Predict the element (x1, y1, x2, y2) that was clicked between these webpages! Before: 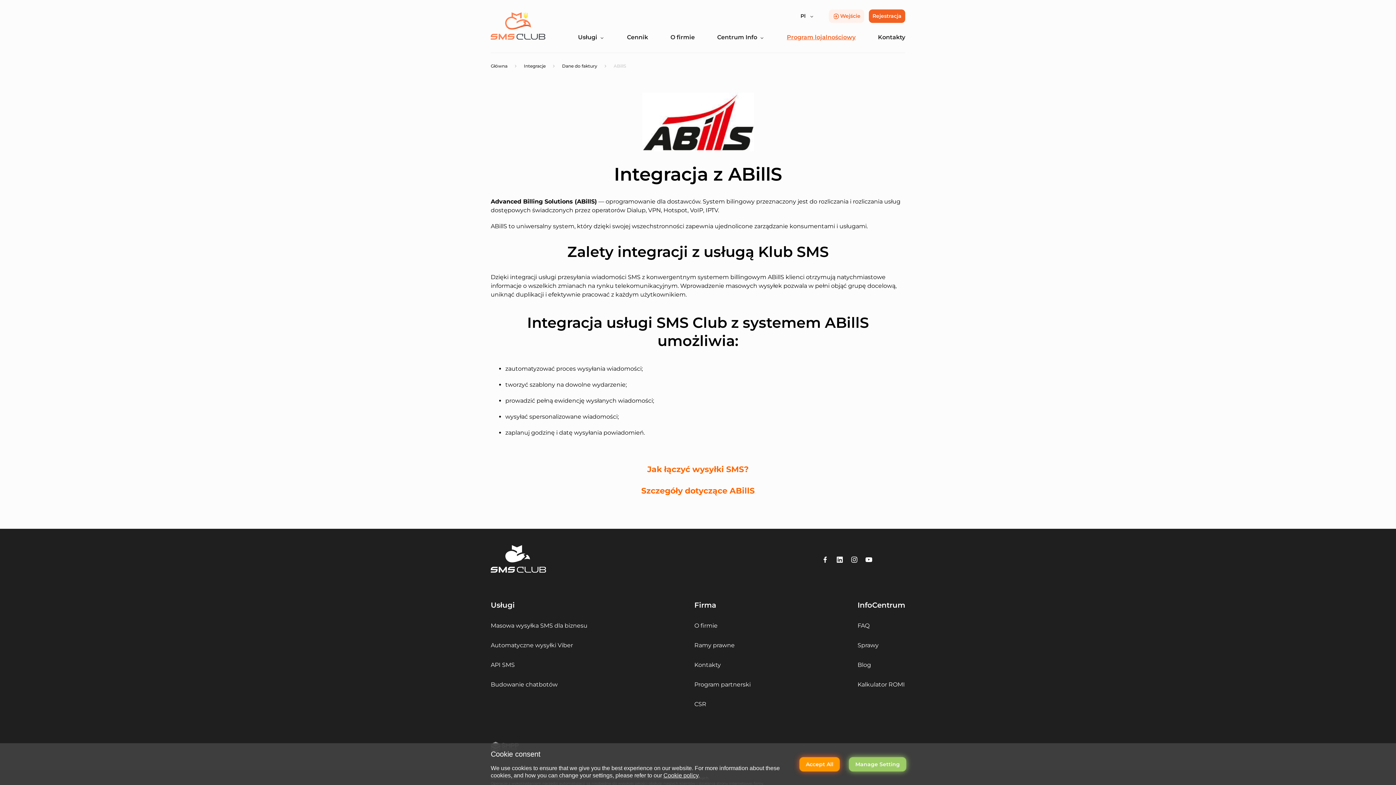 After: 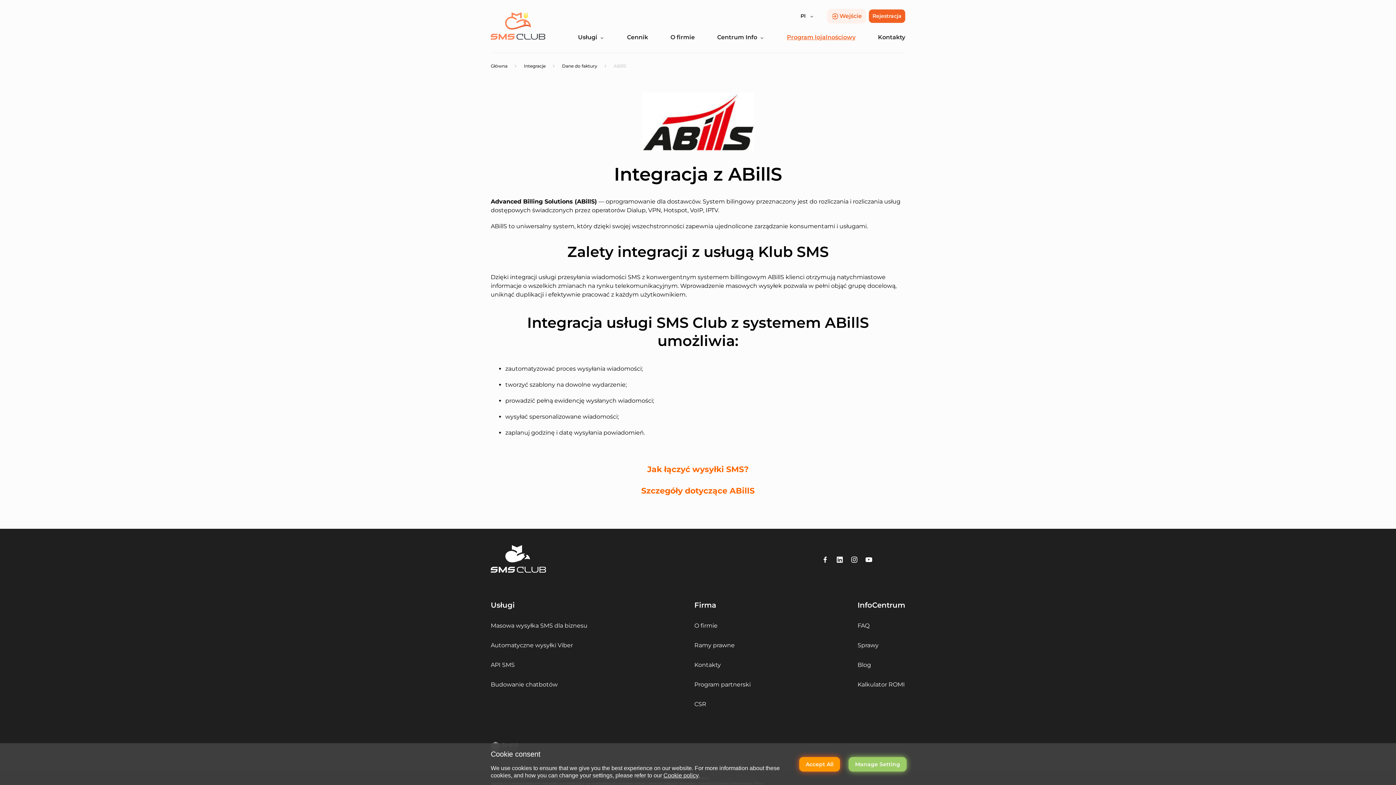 Action: label: Wejście bbox: (829, 9, 864, 22)